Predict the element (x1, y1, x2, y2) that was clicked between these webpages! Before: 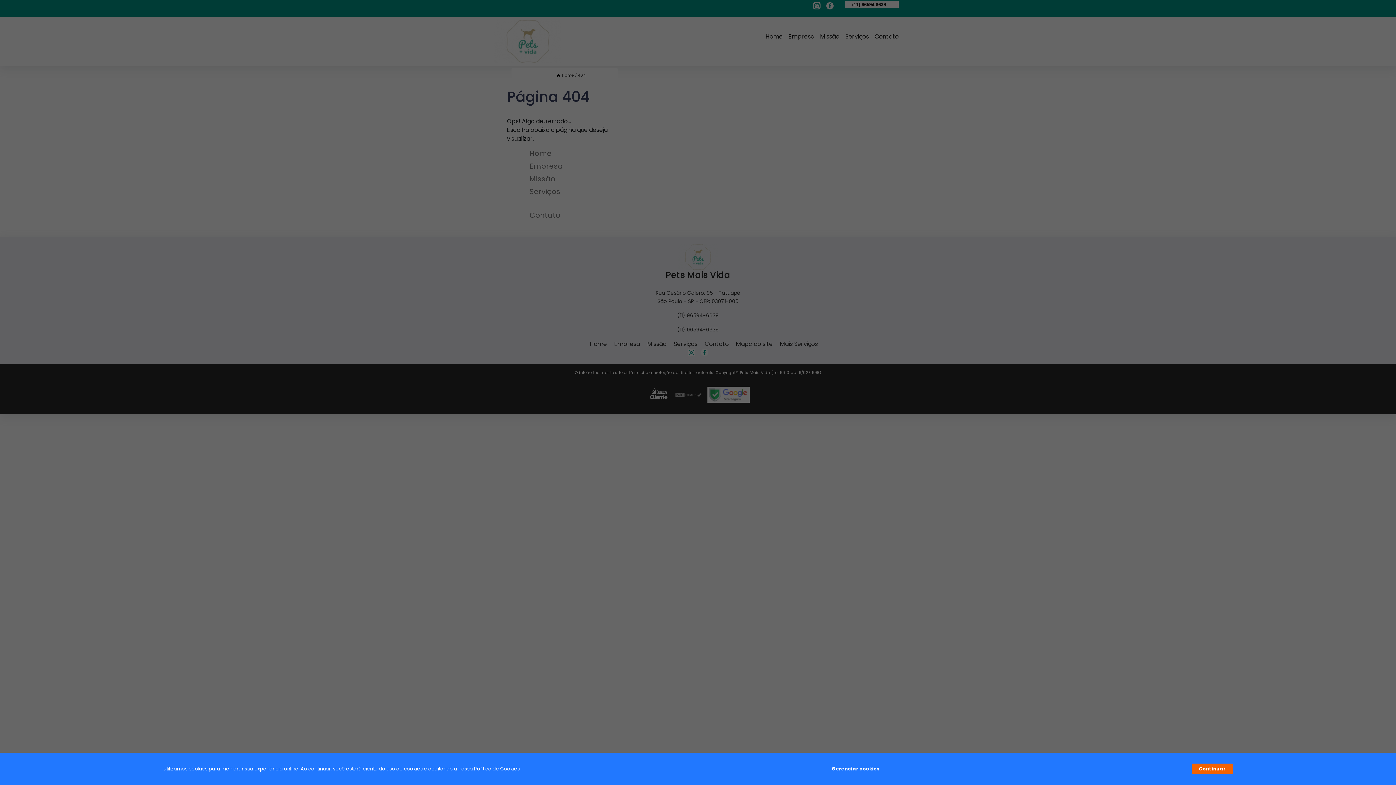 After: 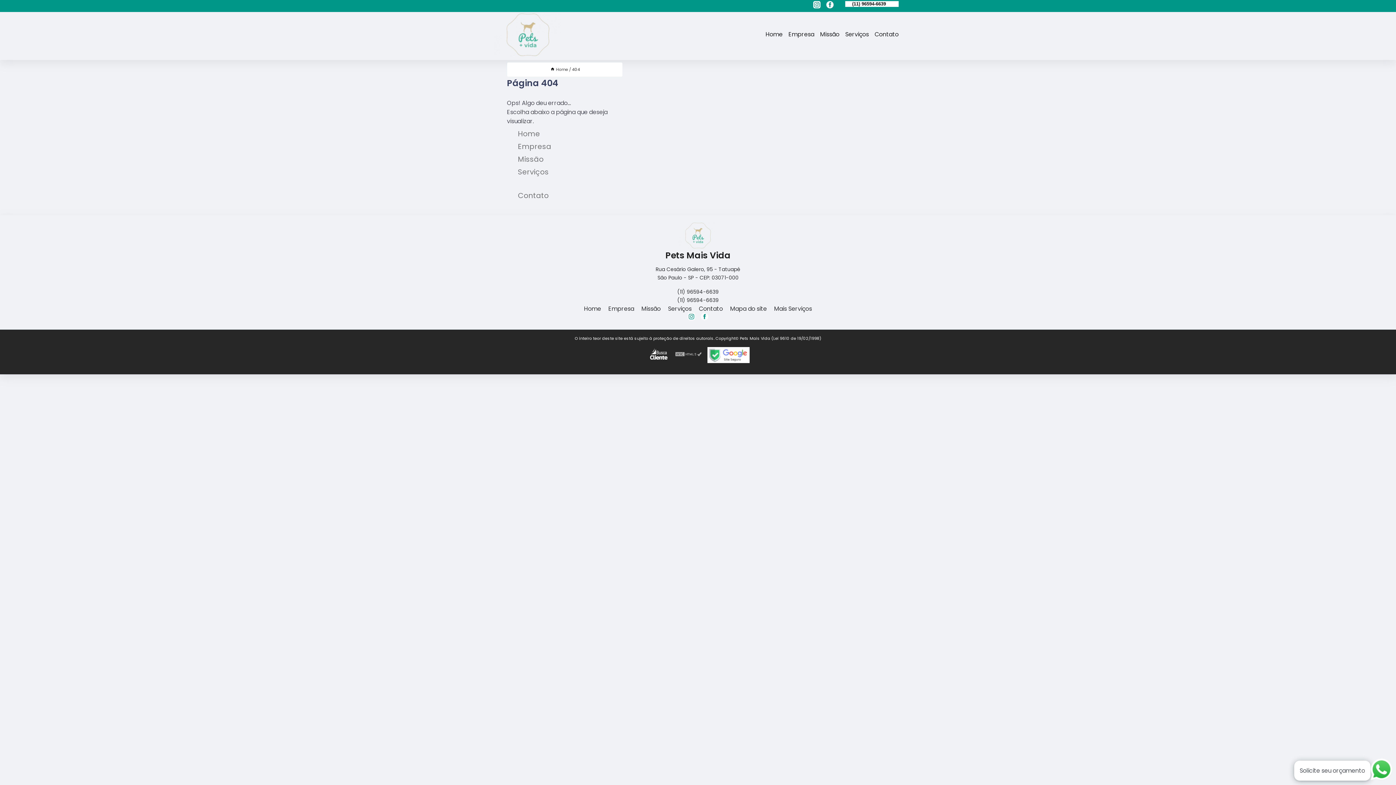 Action: bbox: (1192, 764, 1233, 774) label: Continuar